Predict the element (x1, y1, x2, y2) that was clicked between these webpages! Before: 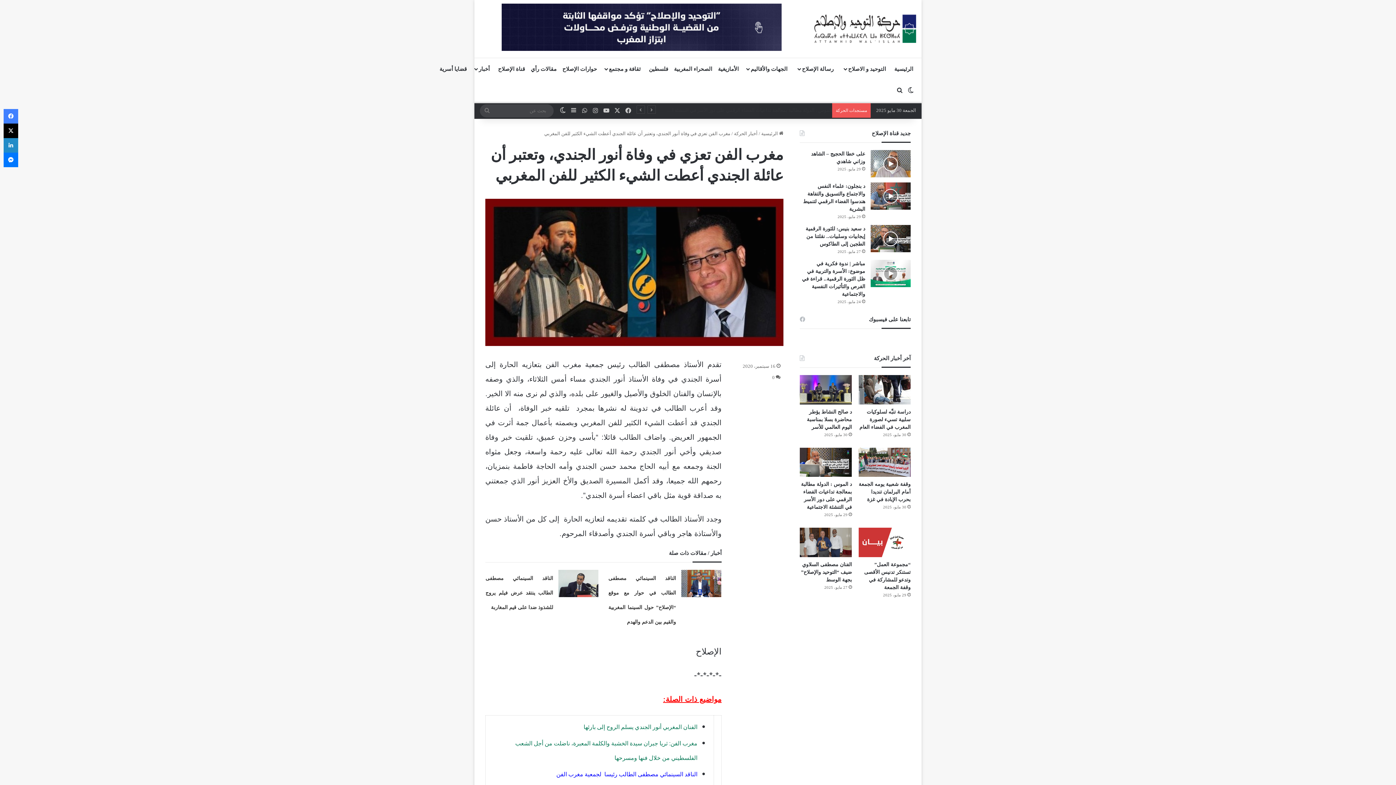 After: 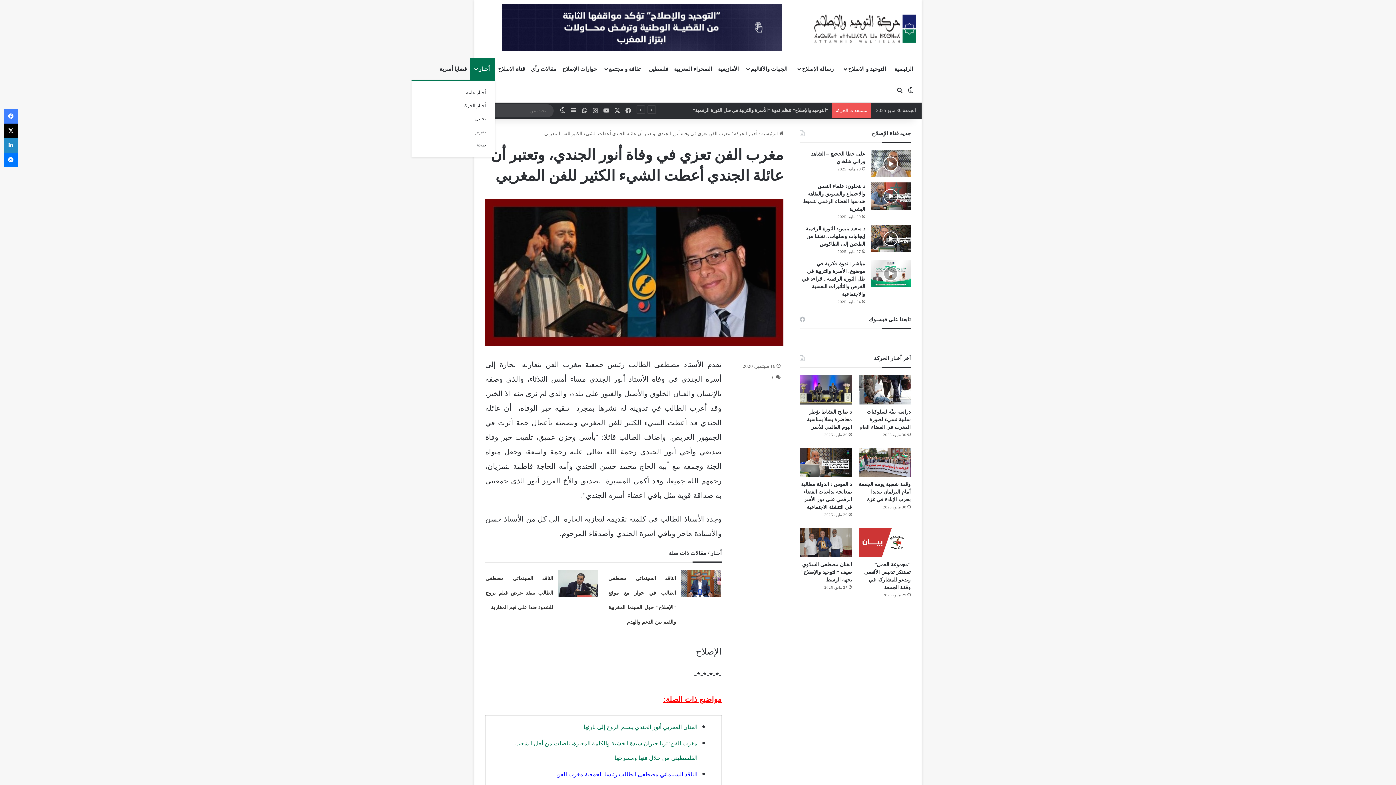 Action: label: أخبار bbox: (469, 58, 495, 80)